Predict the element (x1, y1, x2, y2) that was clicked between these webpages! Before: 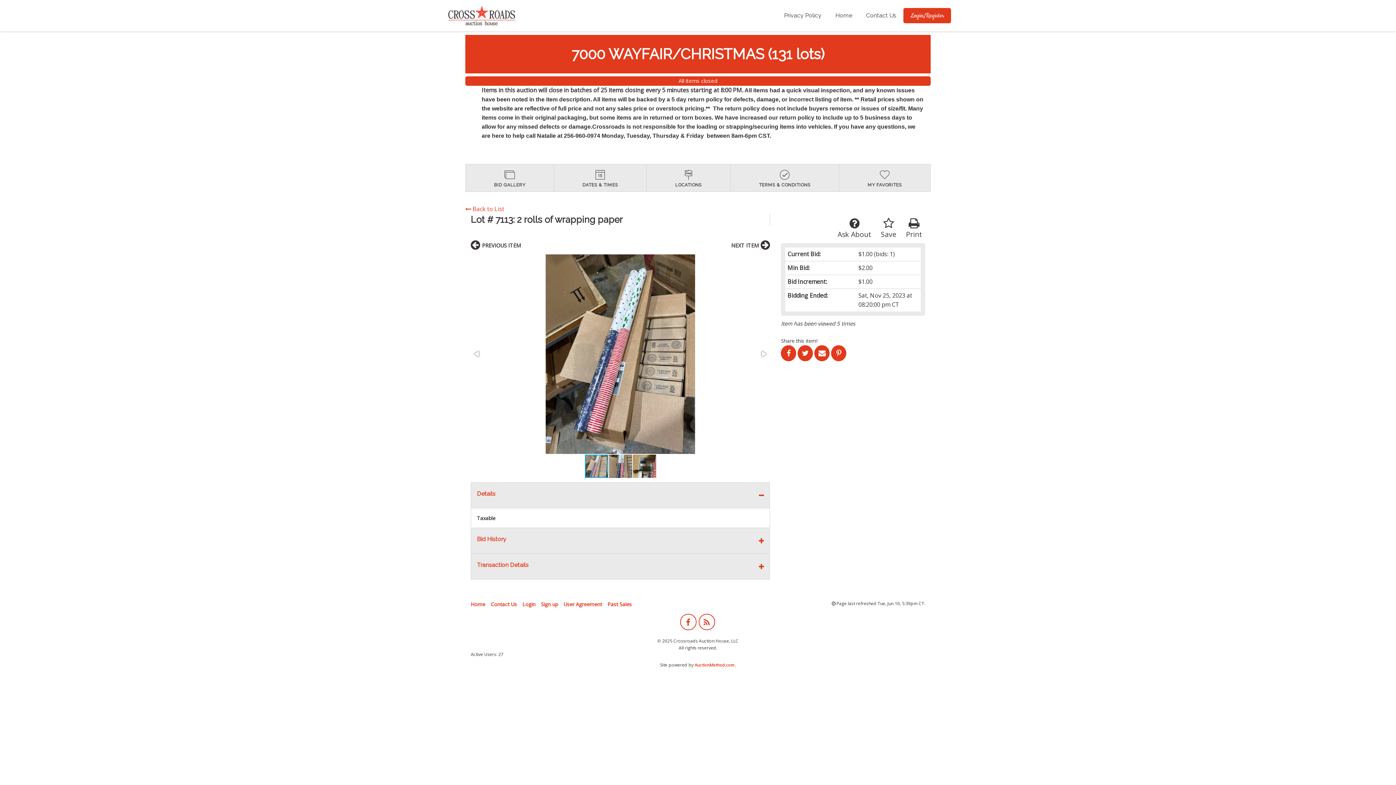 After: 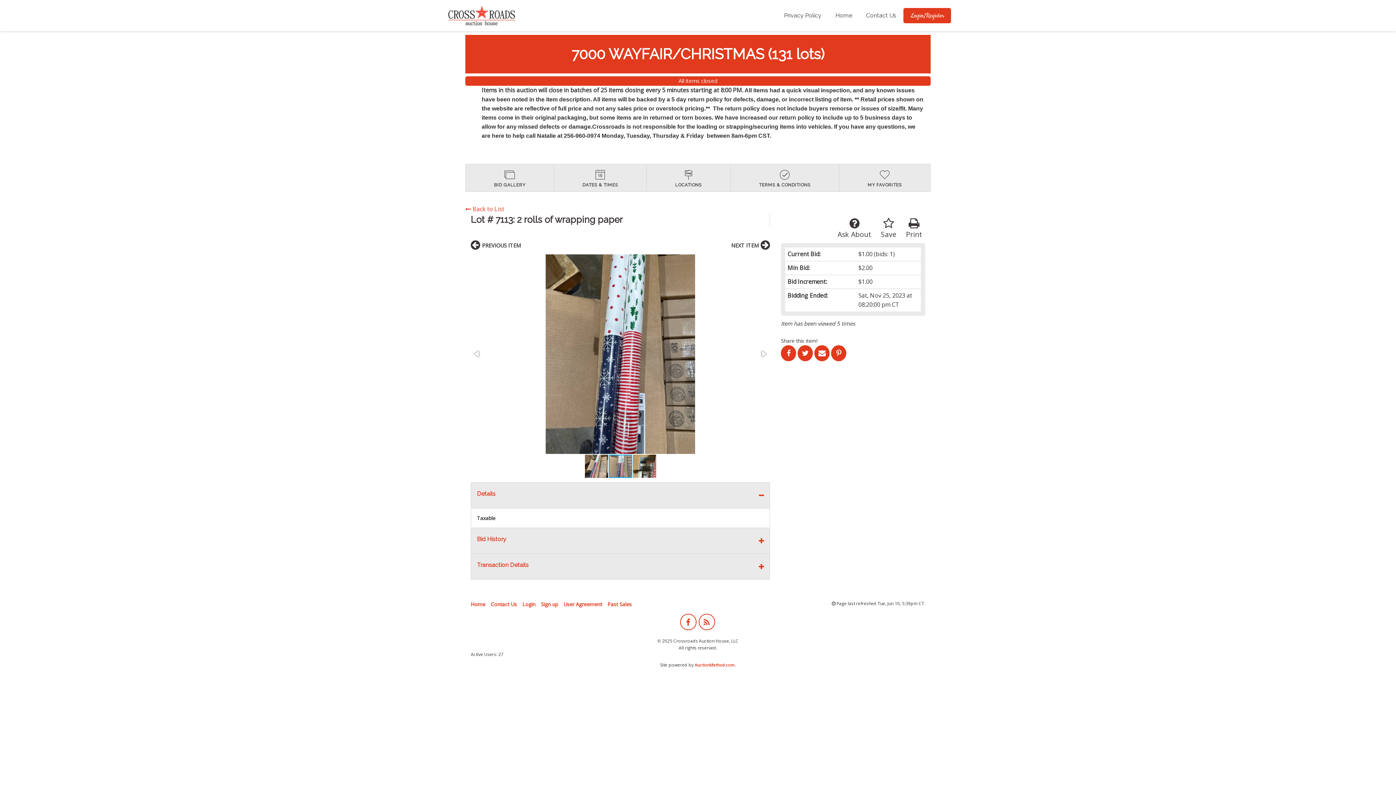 Action: bbox: (608, 454, 632, 478)